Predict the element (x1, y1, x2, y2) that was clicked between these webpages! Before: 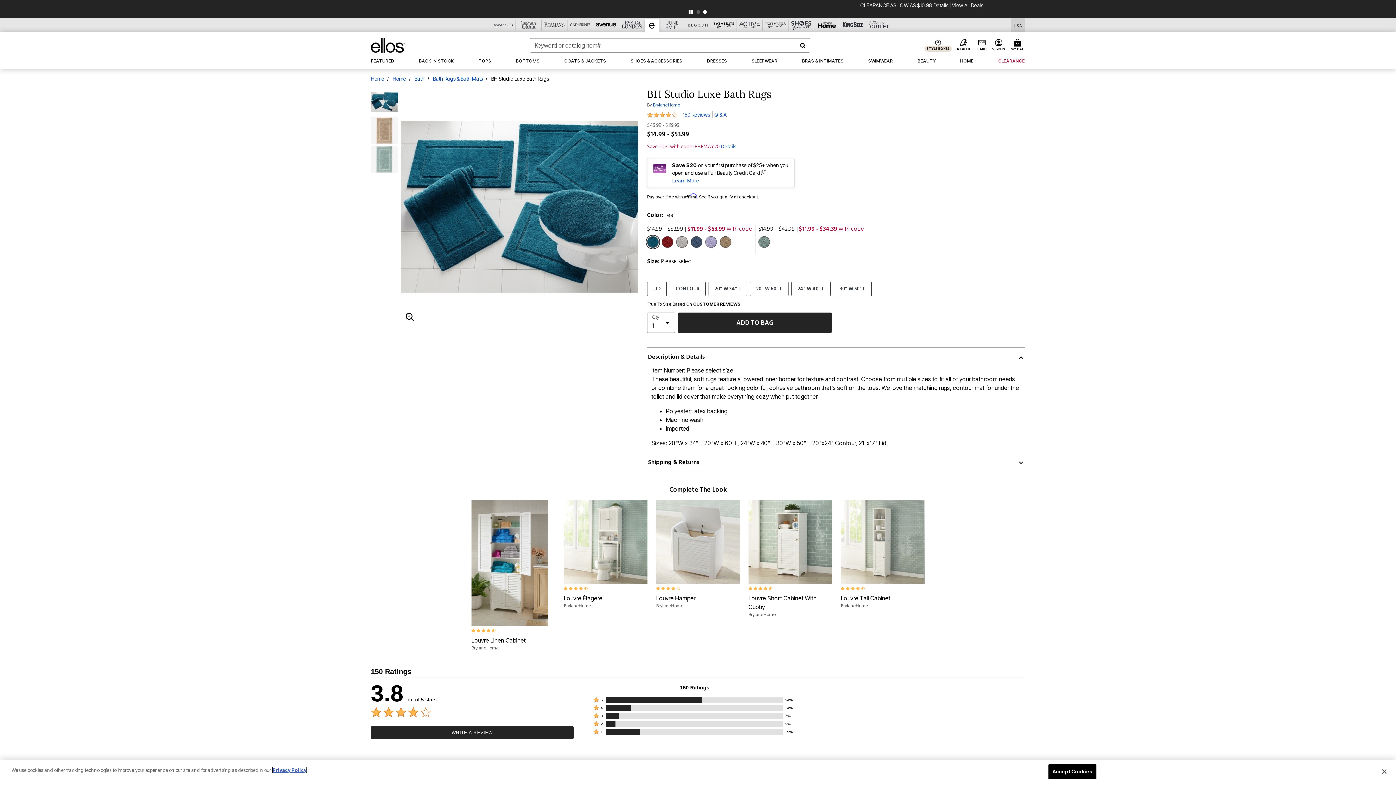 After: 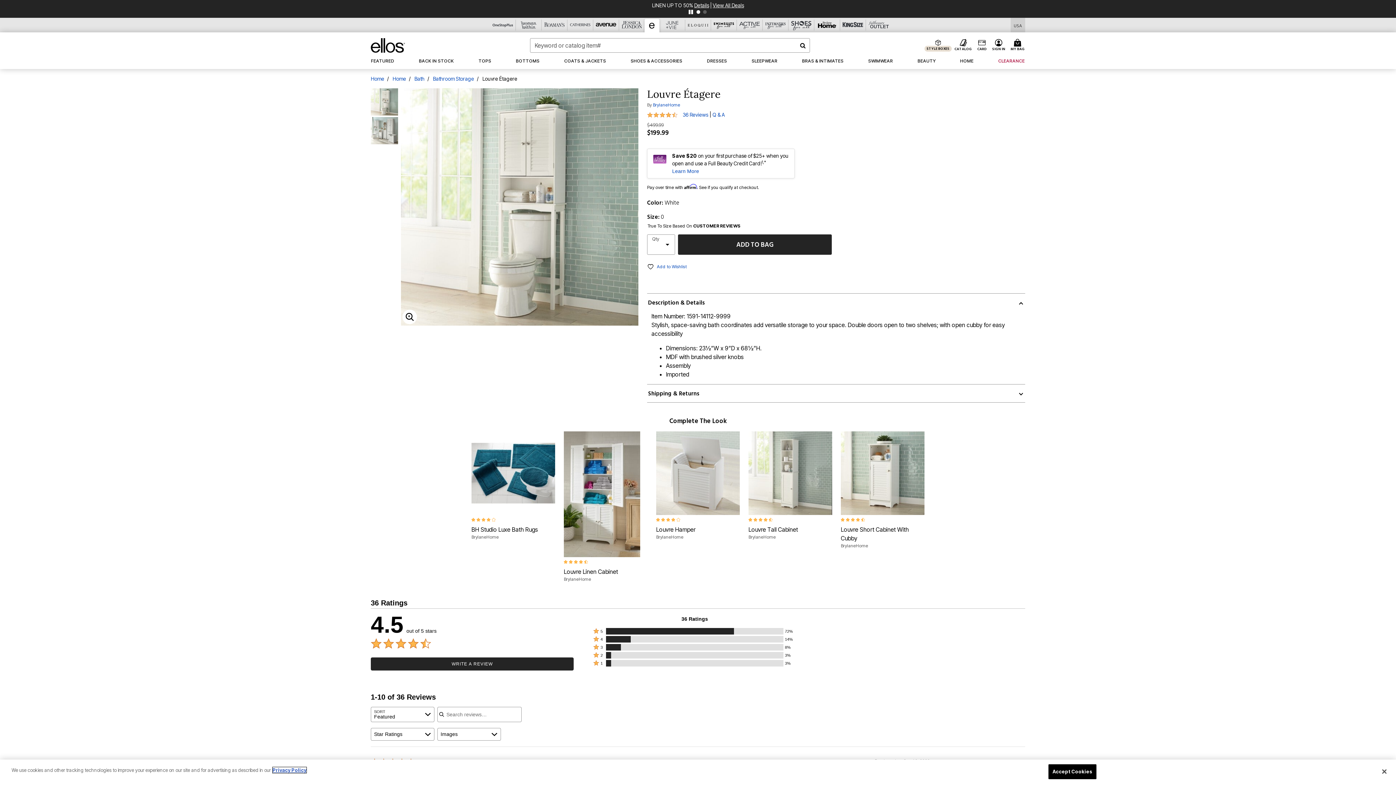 Action: label: 4.5 out of 5 Customer Rating
Louvre Étagere

BrylaneHome bbox: (564, 487, 647, 596)